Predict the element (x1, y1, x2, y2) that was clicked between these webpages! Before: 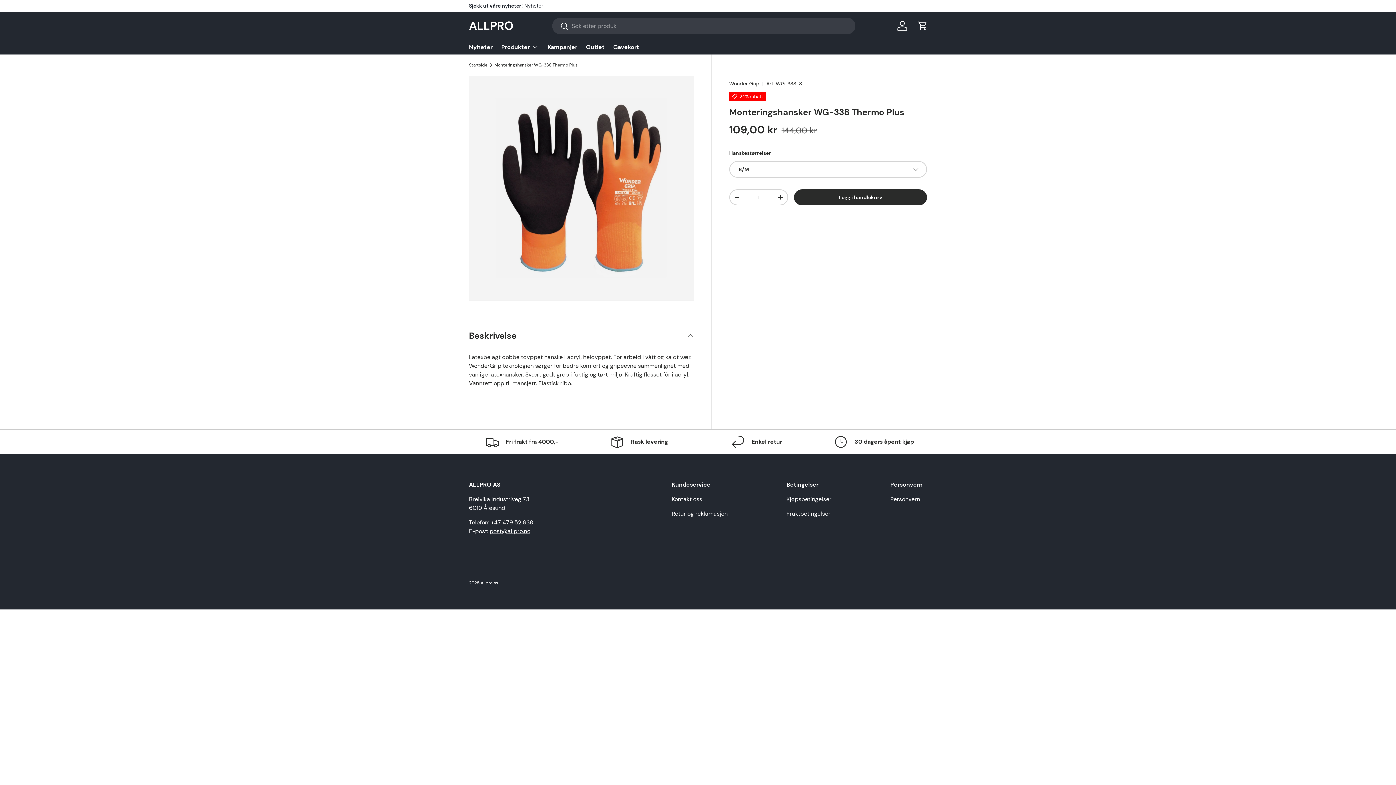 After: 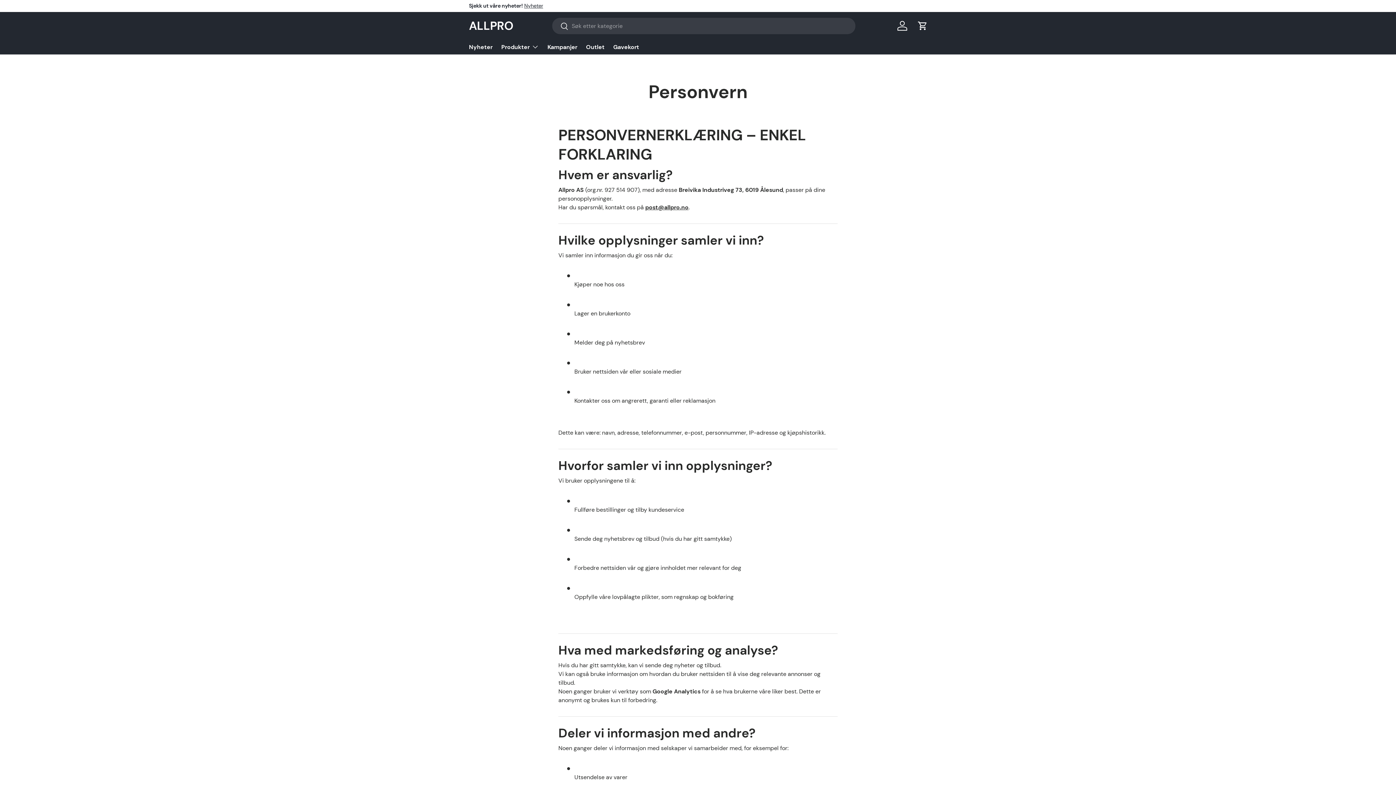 Action: label: Personvern bbox: (890, 495, 920, 503)